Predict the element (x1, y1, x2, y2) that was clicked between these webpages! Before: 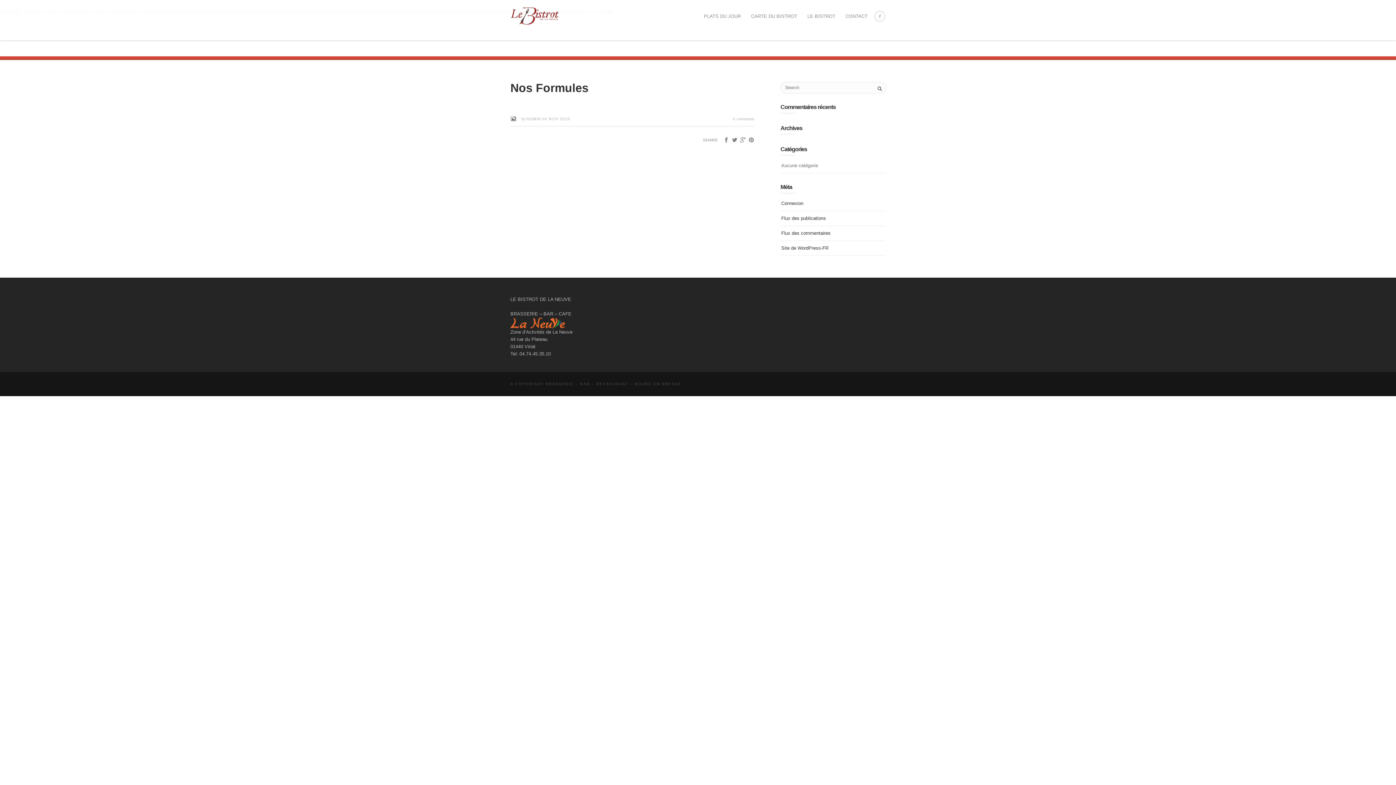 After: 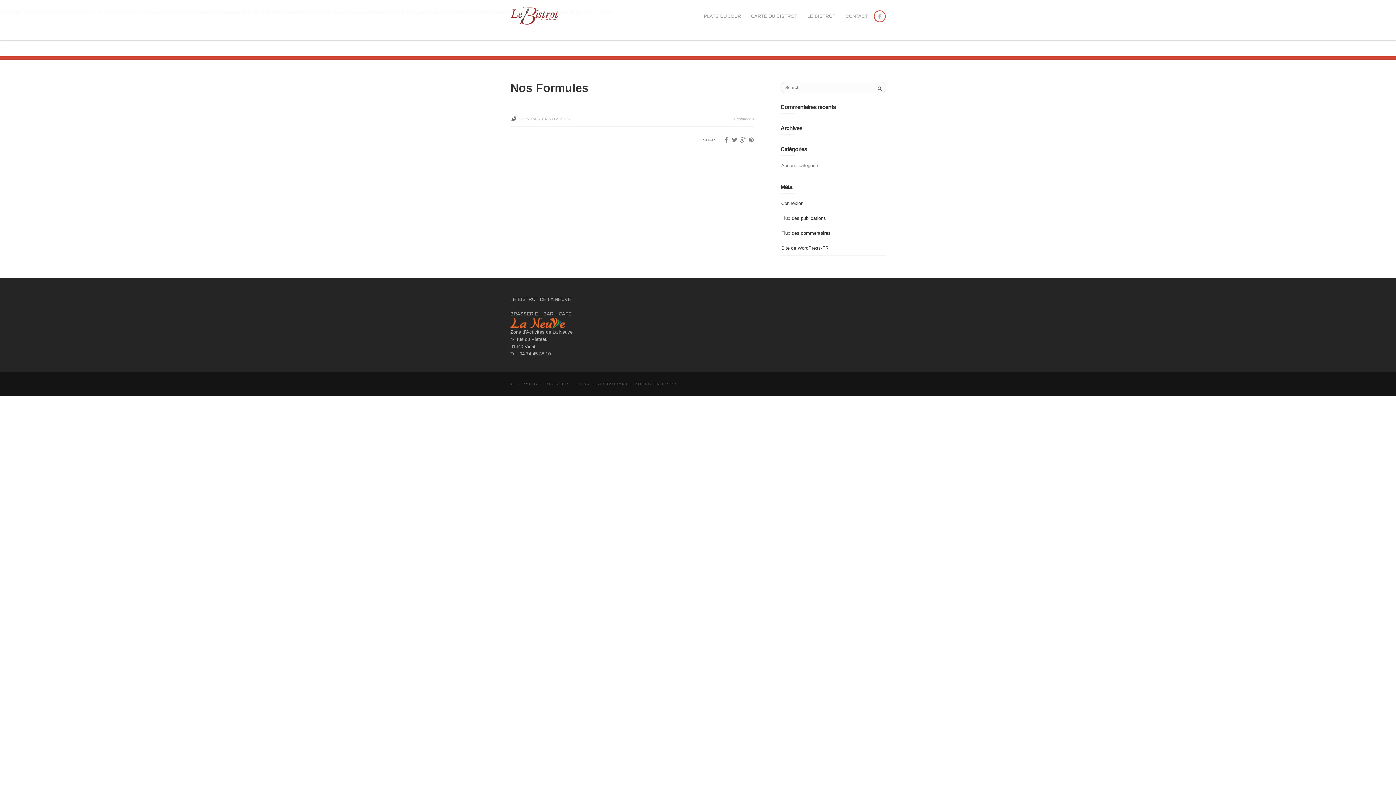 Action: bbox: (876, 12, 883, 20)